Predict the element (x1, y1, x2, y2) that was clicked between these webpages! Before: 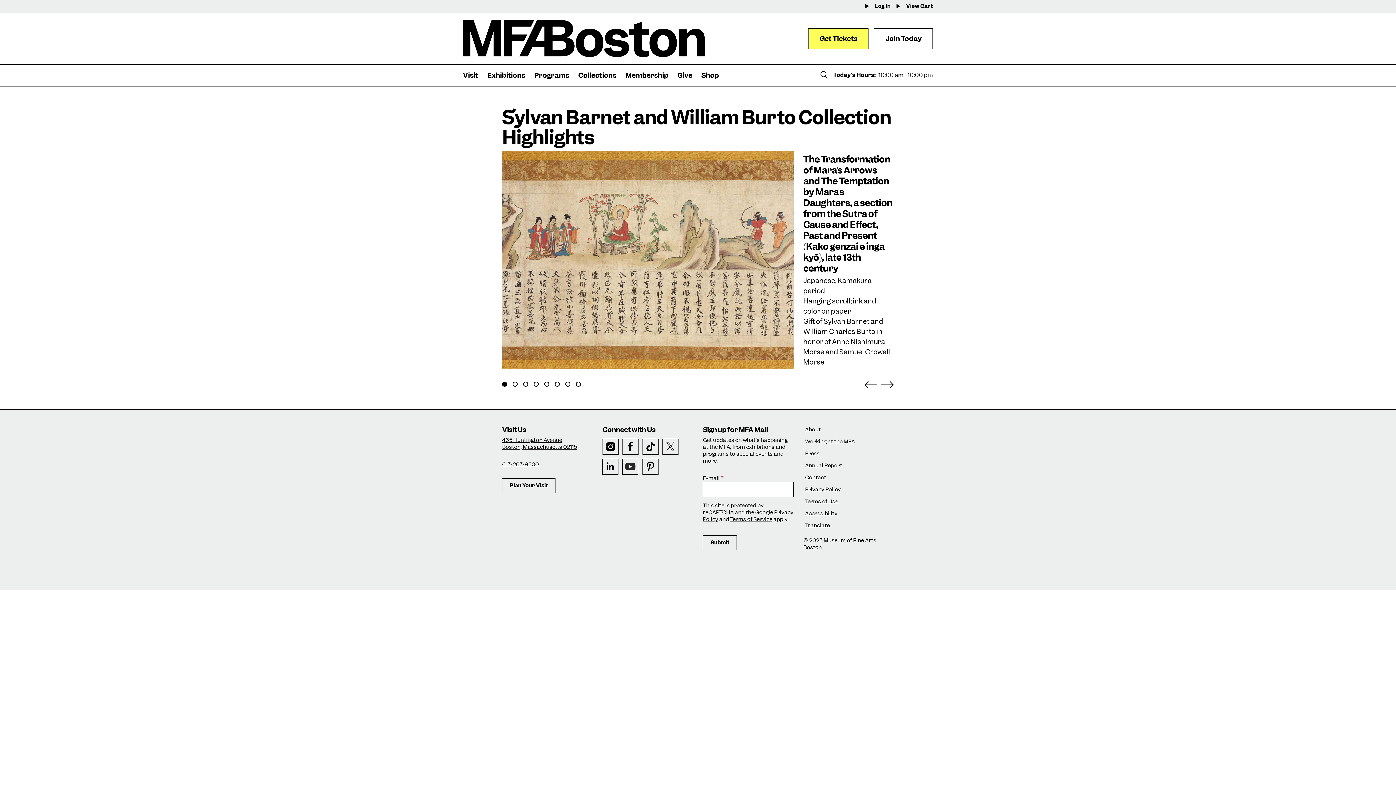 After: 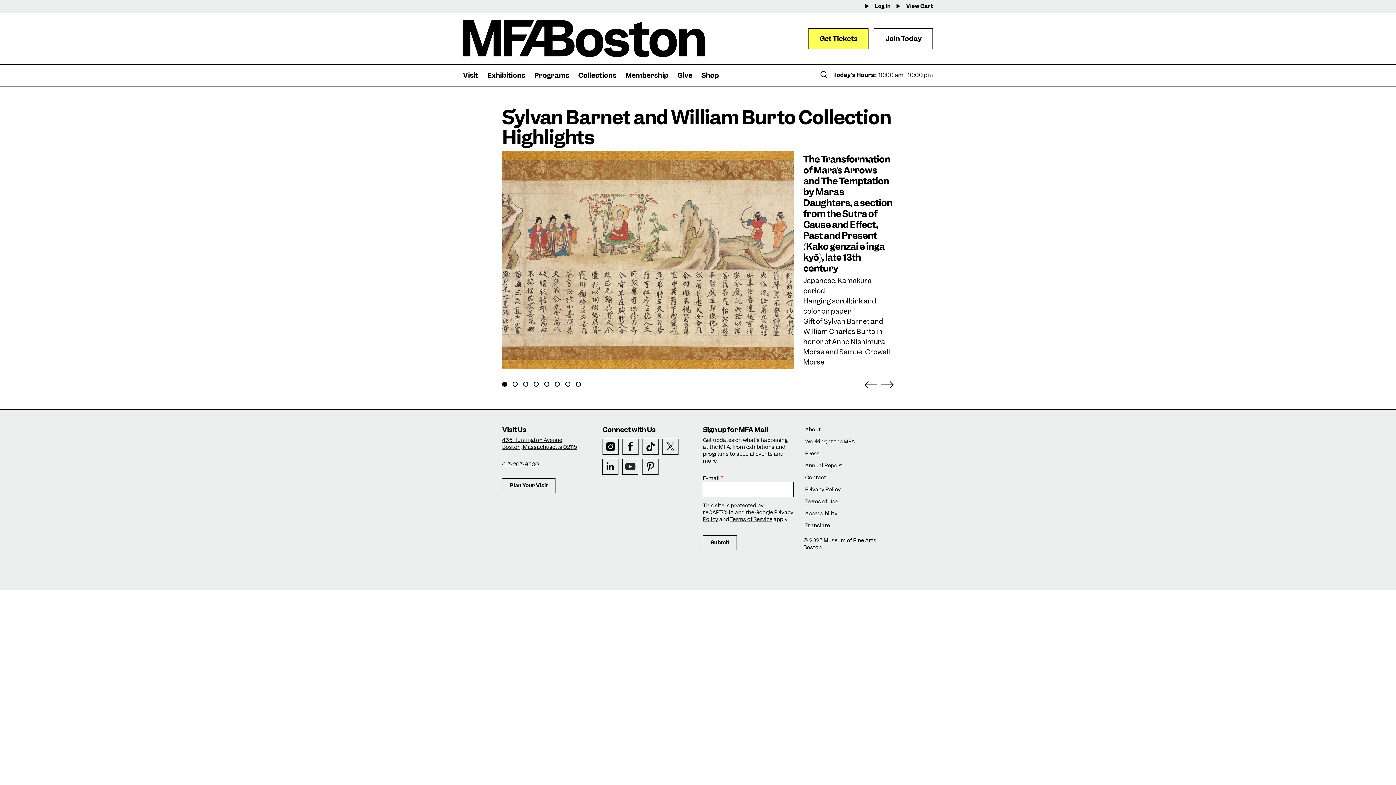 Action: label: X bbox: (662, 438, 679, 455)